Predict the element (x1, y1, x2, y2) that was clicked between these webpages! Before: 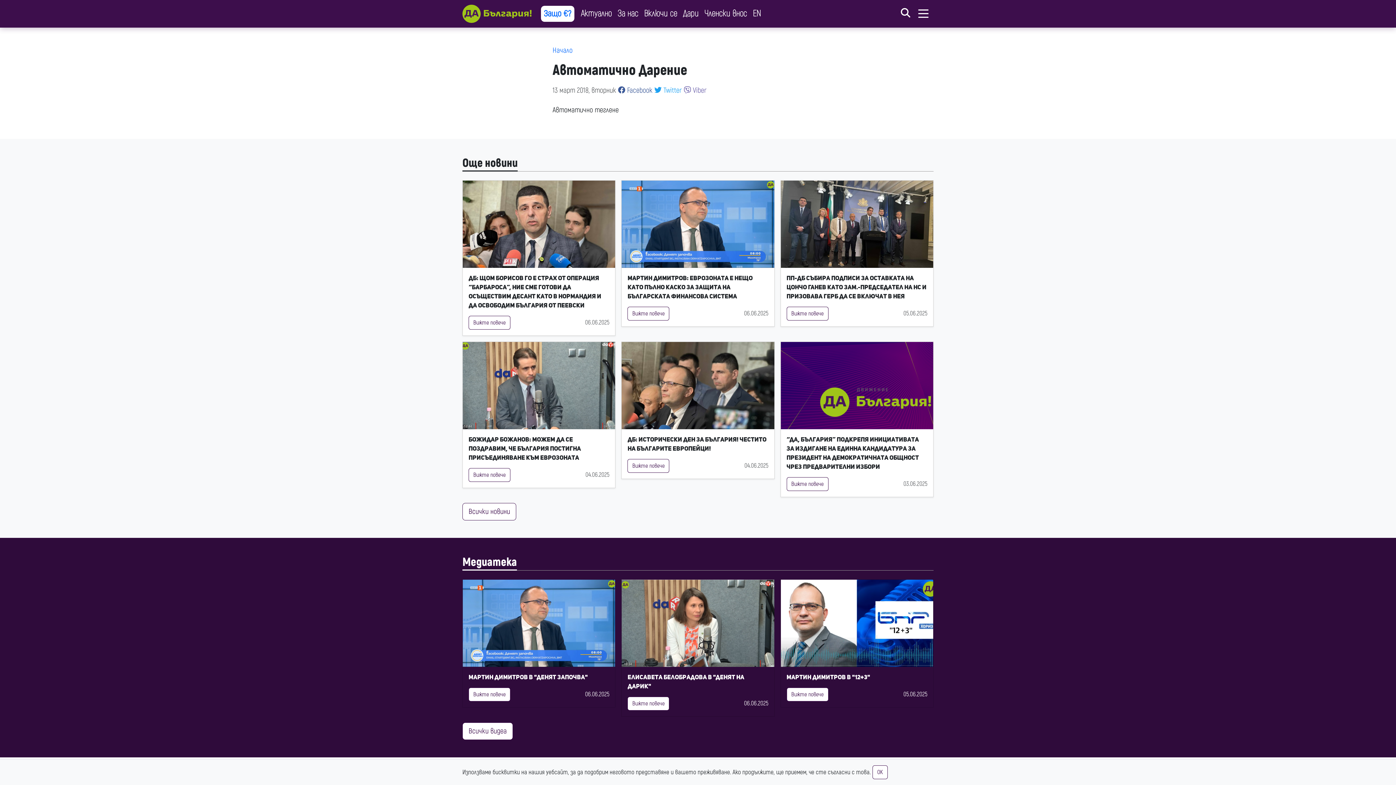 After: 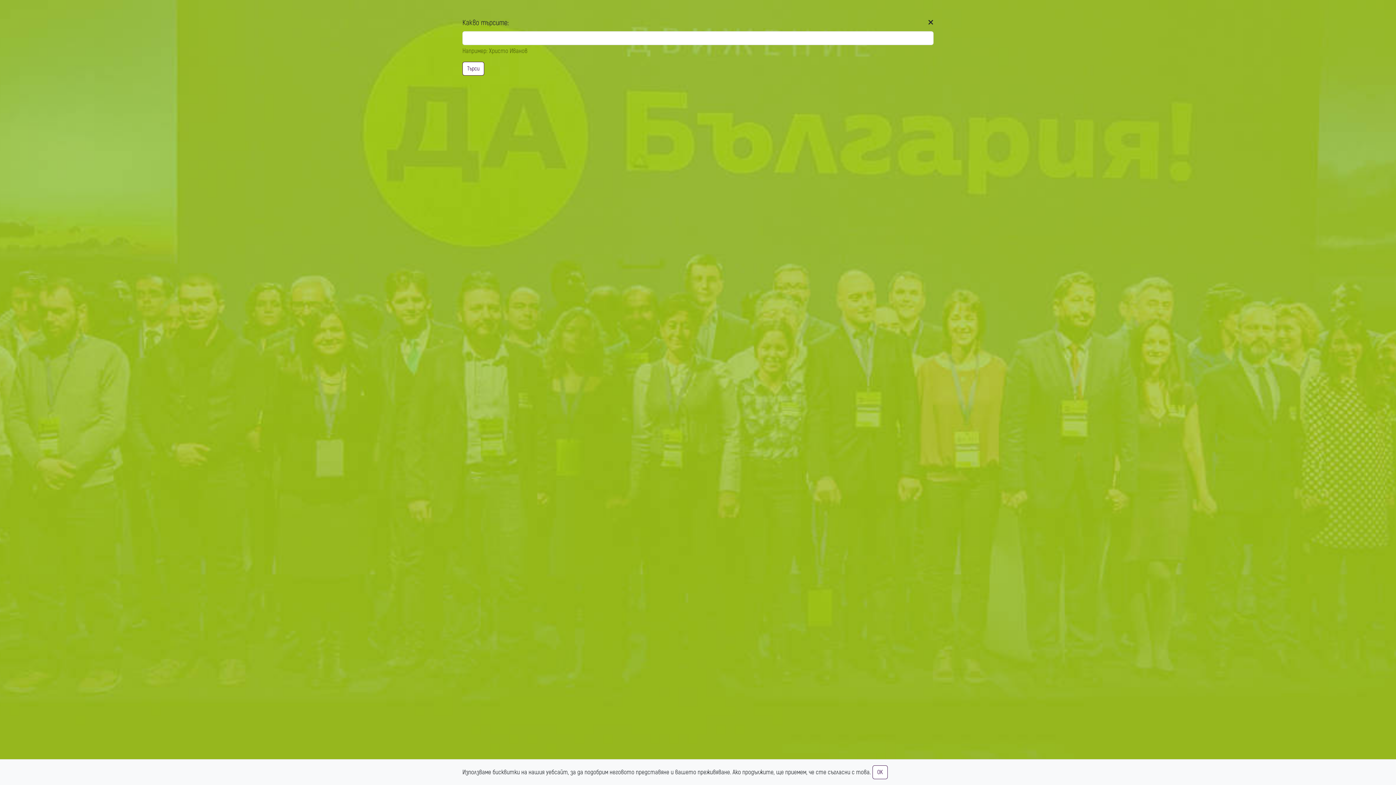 Action: bbox: (901, 7, 913, 19)